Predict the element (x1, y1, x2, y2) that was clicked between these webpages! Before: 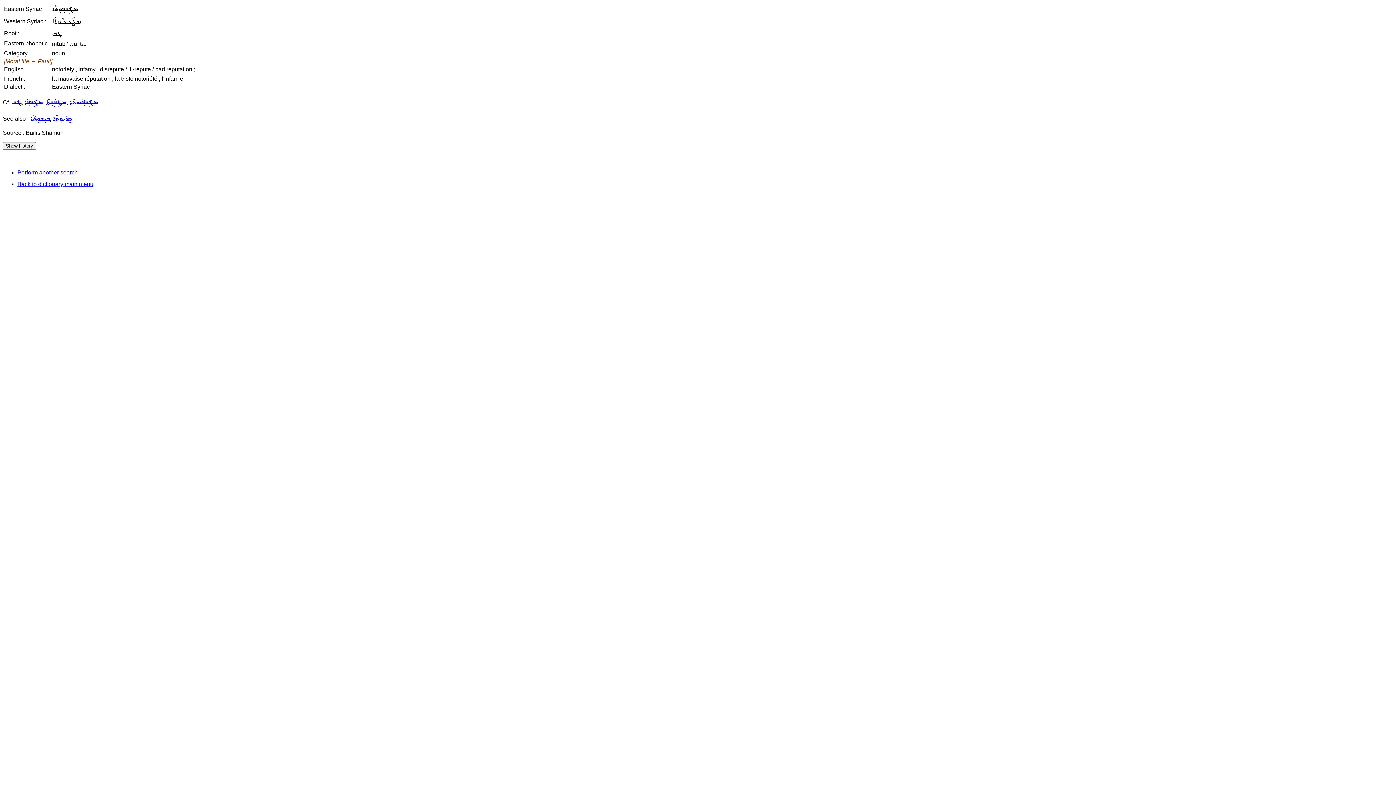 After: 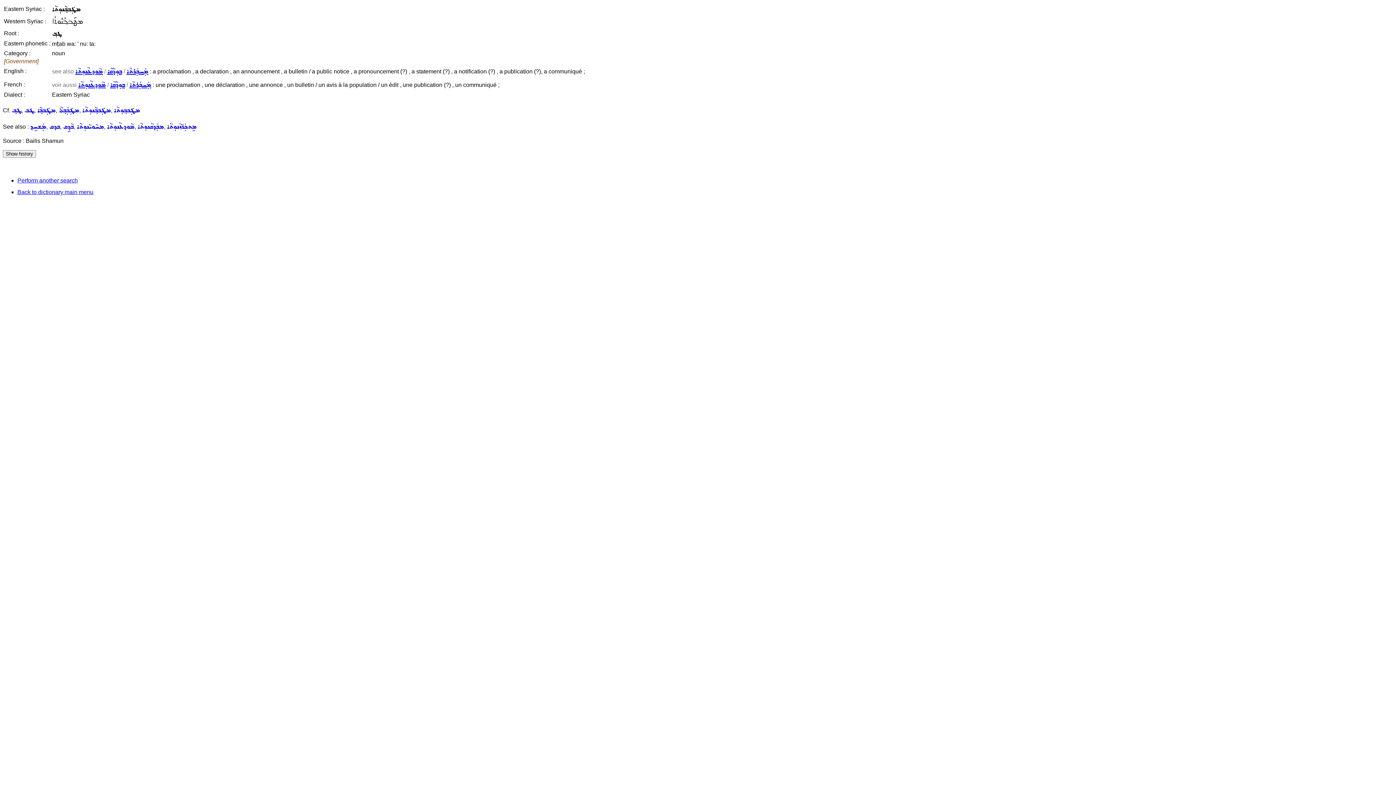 Action: label: ܡܛܲܒܒ݂ܵܢܘܼܬܵܐ bbox: (69, 99, 98, 105)